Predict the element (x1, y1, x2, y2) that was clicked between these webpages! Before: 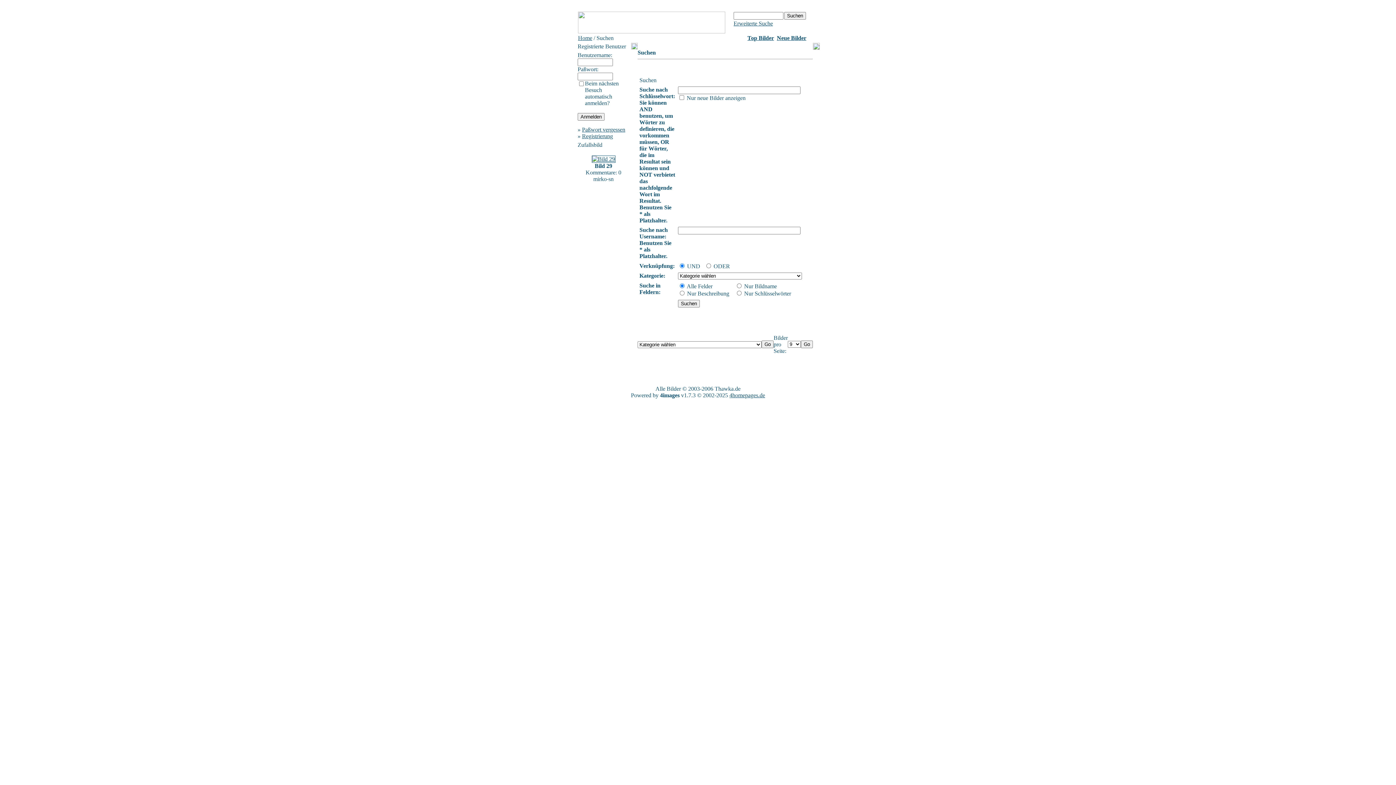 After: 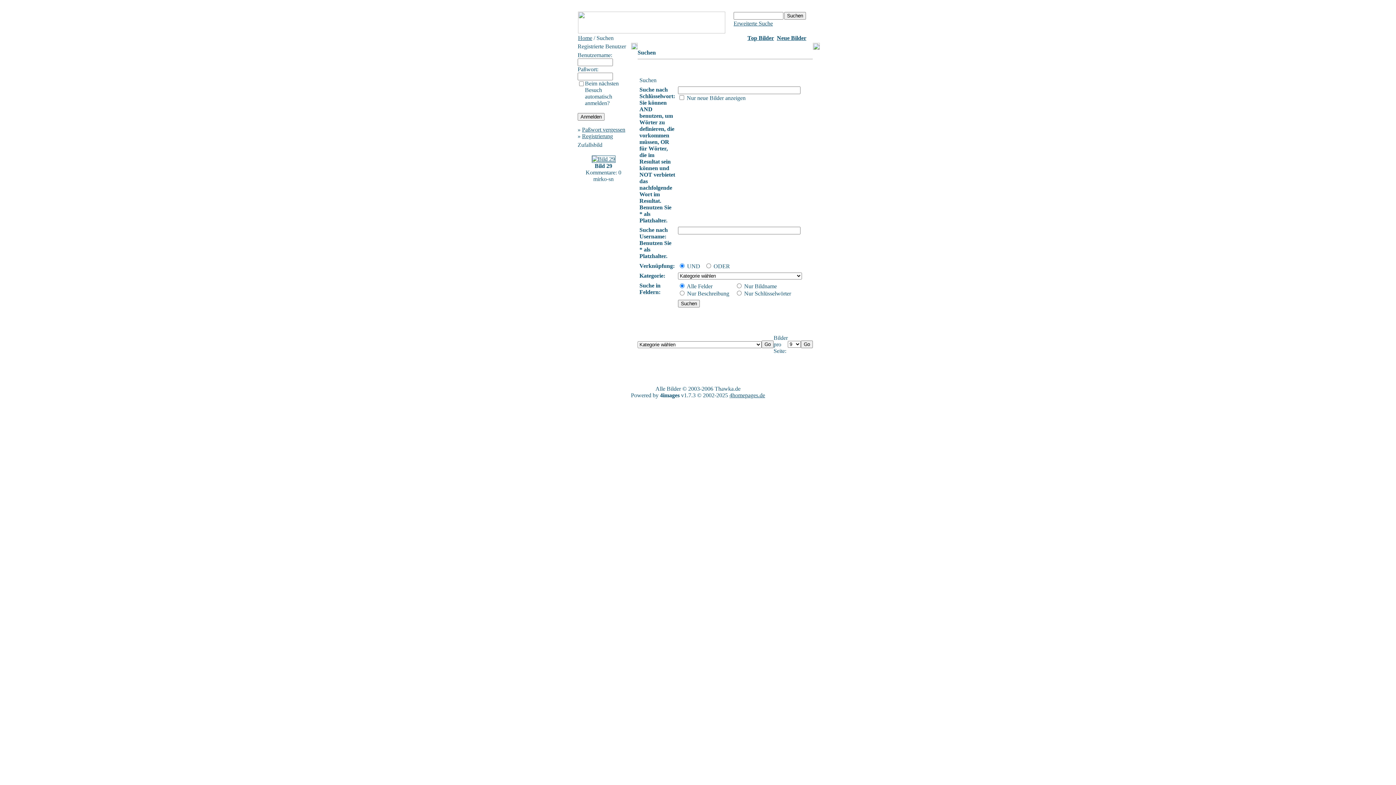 Action: bbox: (714, 385, 740, 392) label: Thawka.de